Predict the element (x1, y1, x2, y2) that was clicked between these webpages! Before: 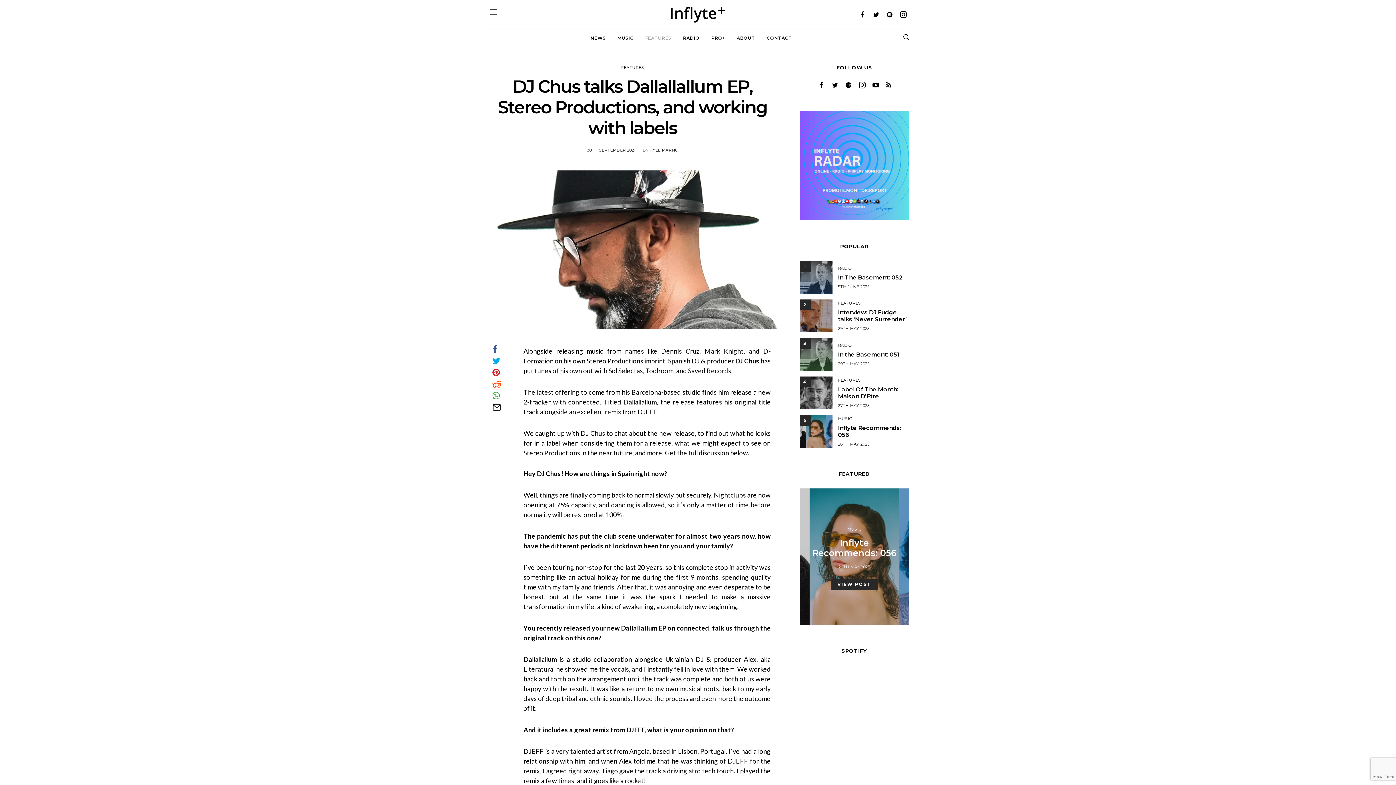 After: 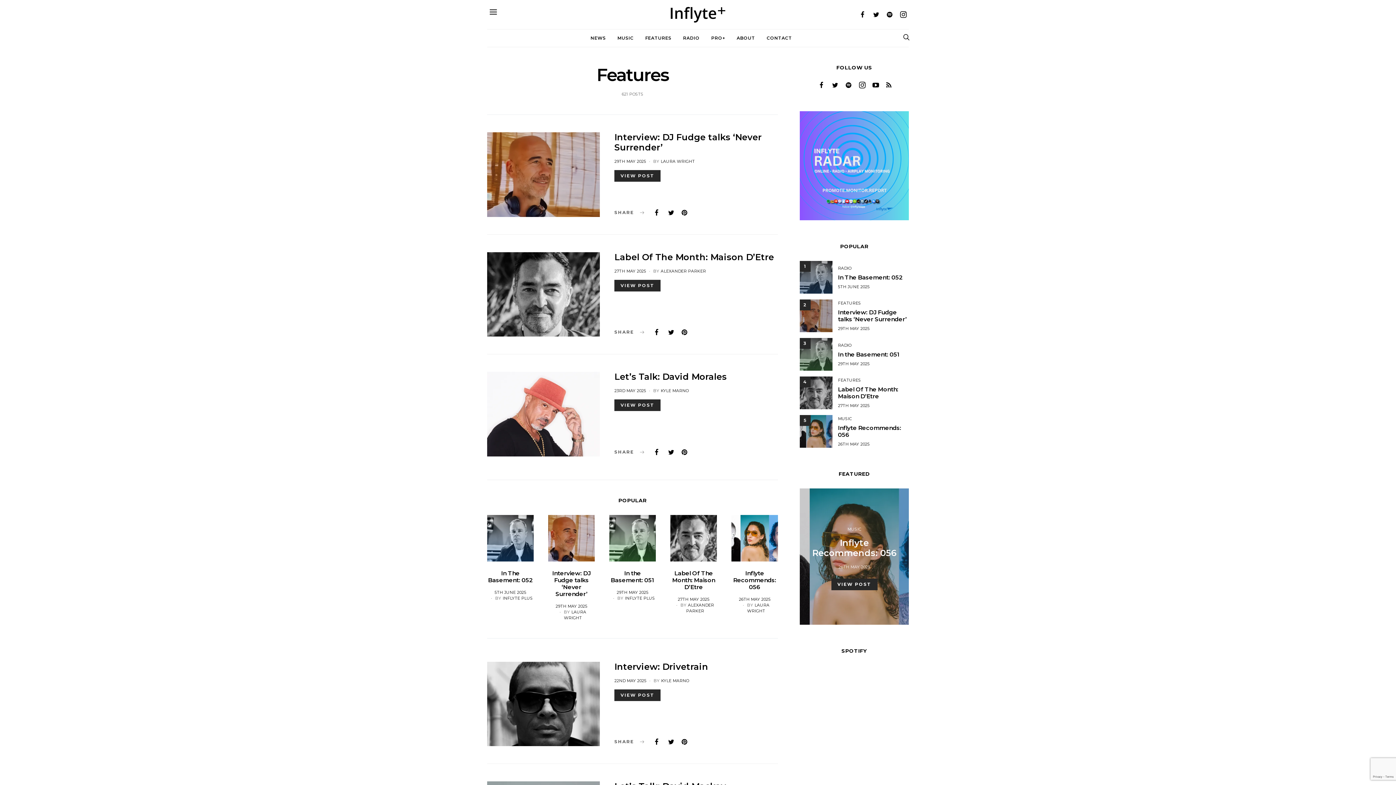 Action: label: FEATURES bbox: (838, 377, 861, 382)